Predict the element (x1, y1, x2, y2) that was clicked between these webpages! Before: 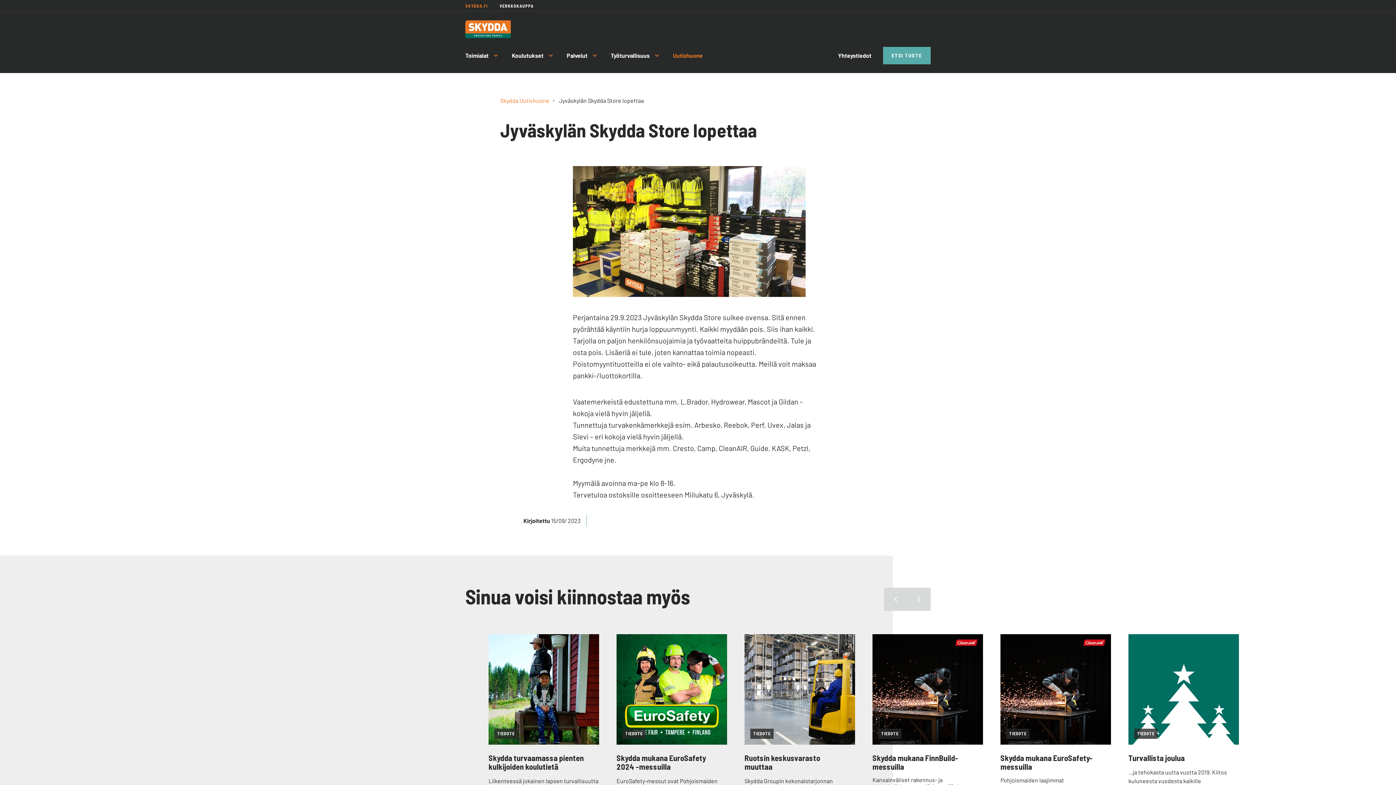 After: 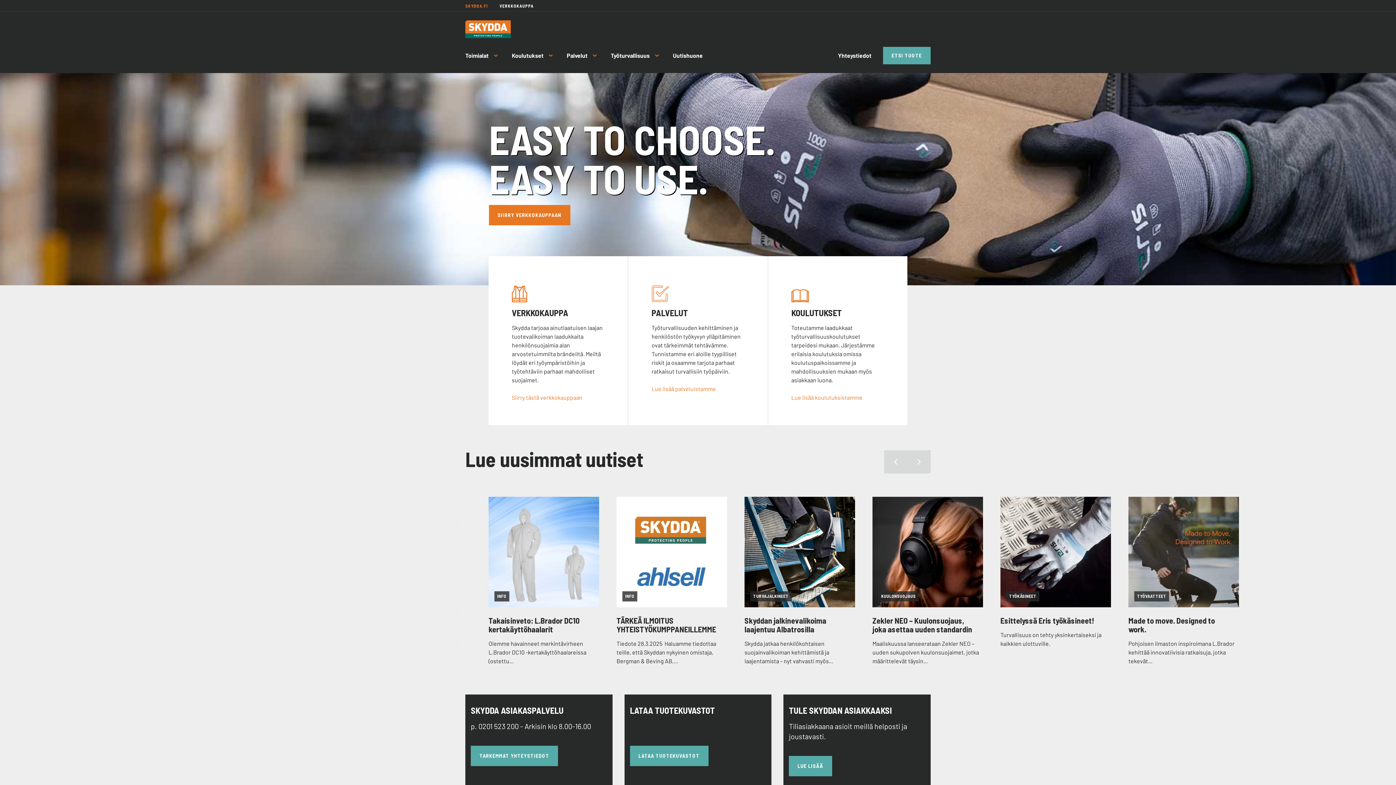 Action: bbox: (465, 20, 510, 38)